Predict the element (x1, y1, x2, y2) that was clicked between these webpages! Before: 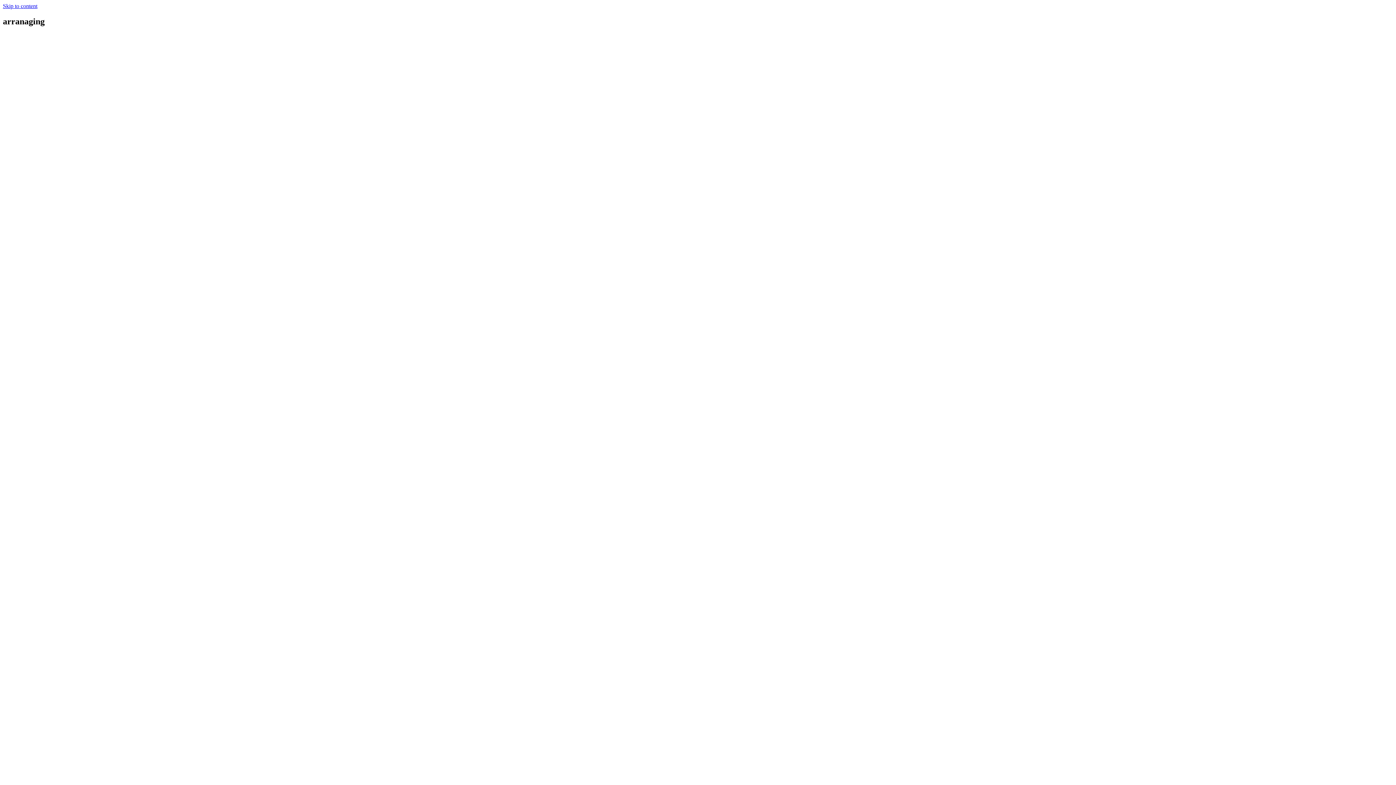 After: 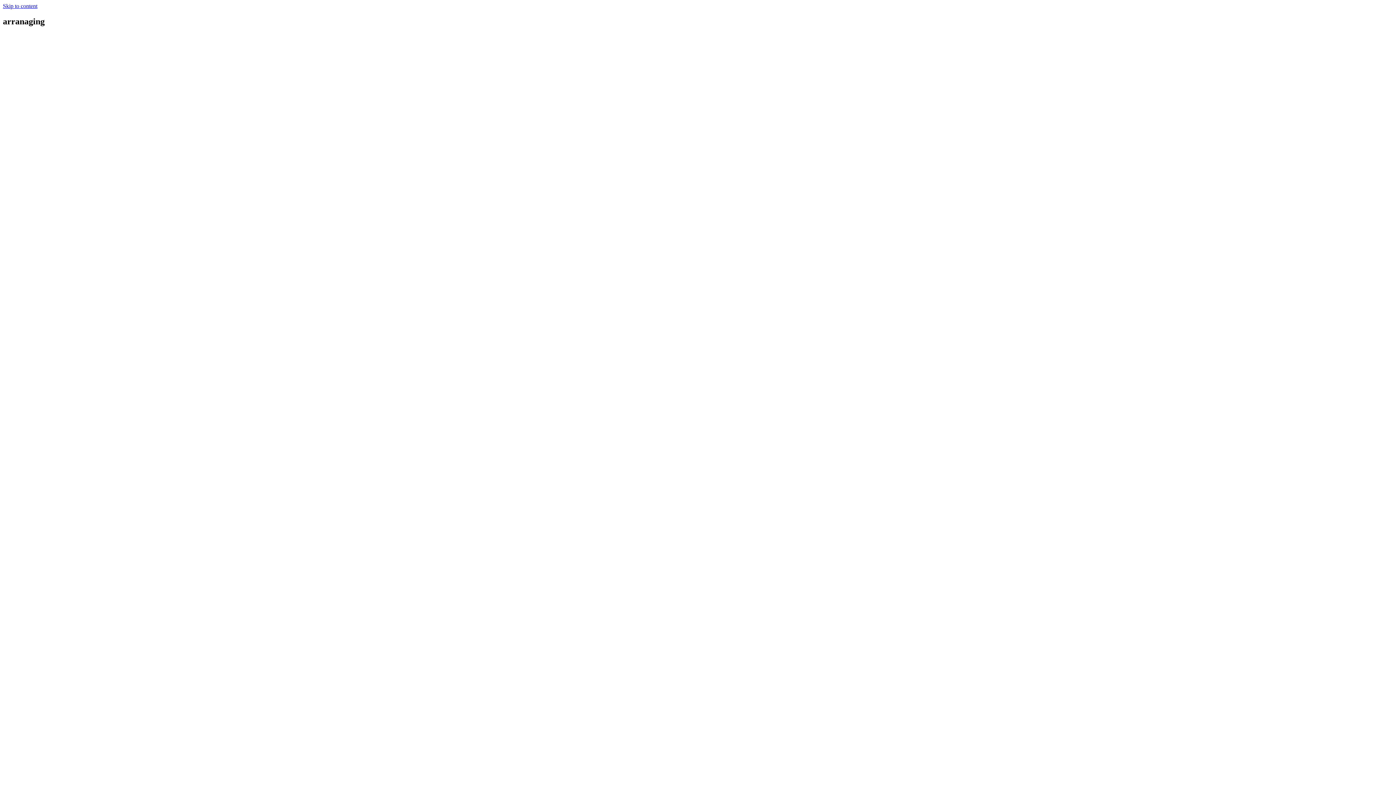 Action: label: Skip to content bbox: (2, 2, 37, 9)